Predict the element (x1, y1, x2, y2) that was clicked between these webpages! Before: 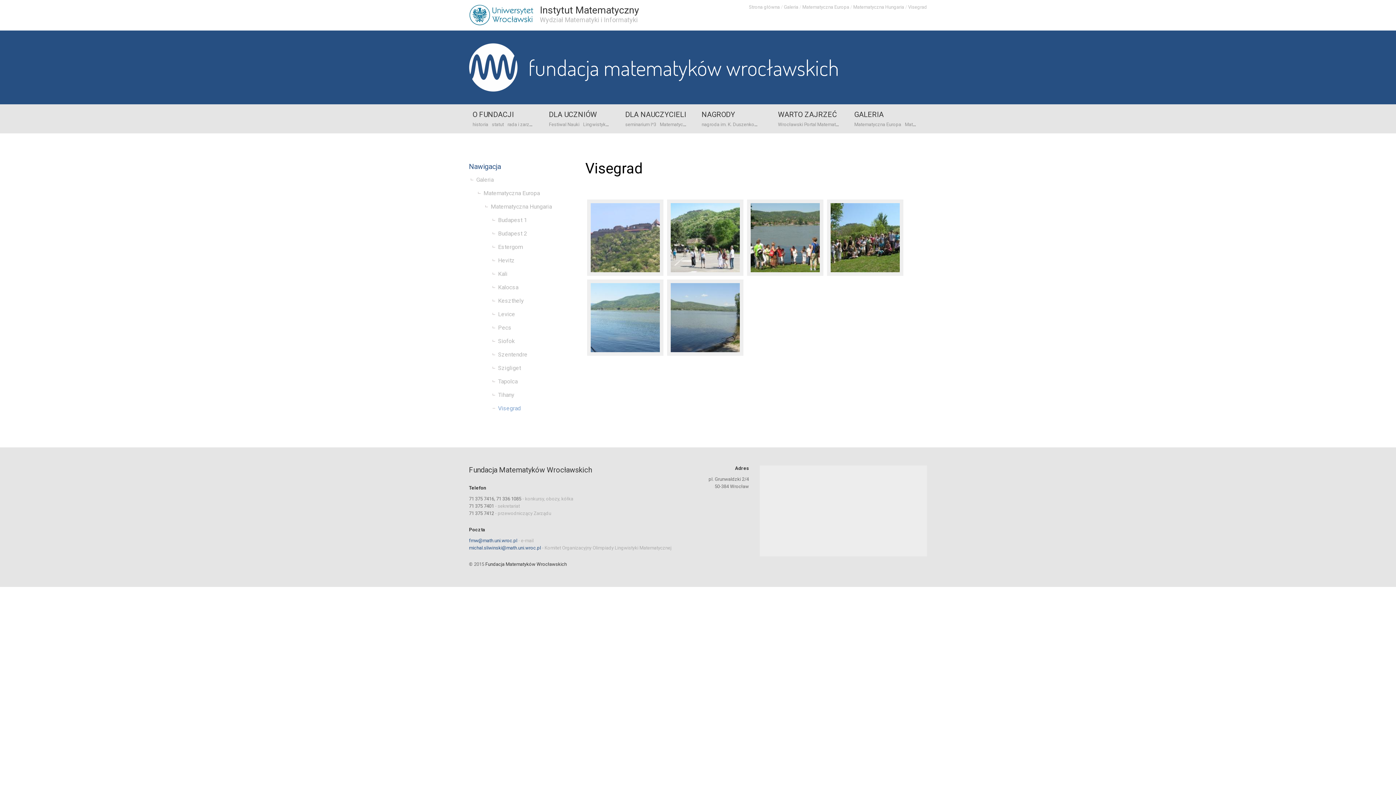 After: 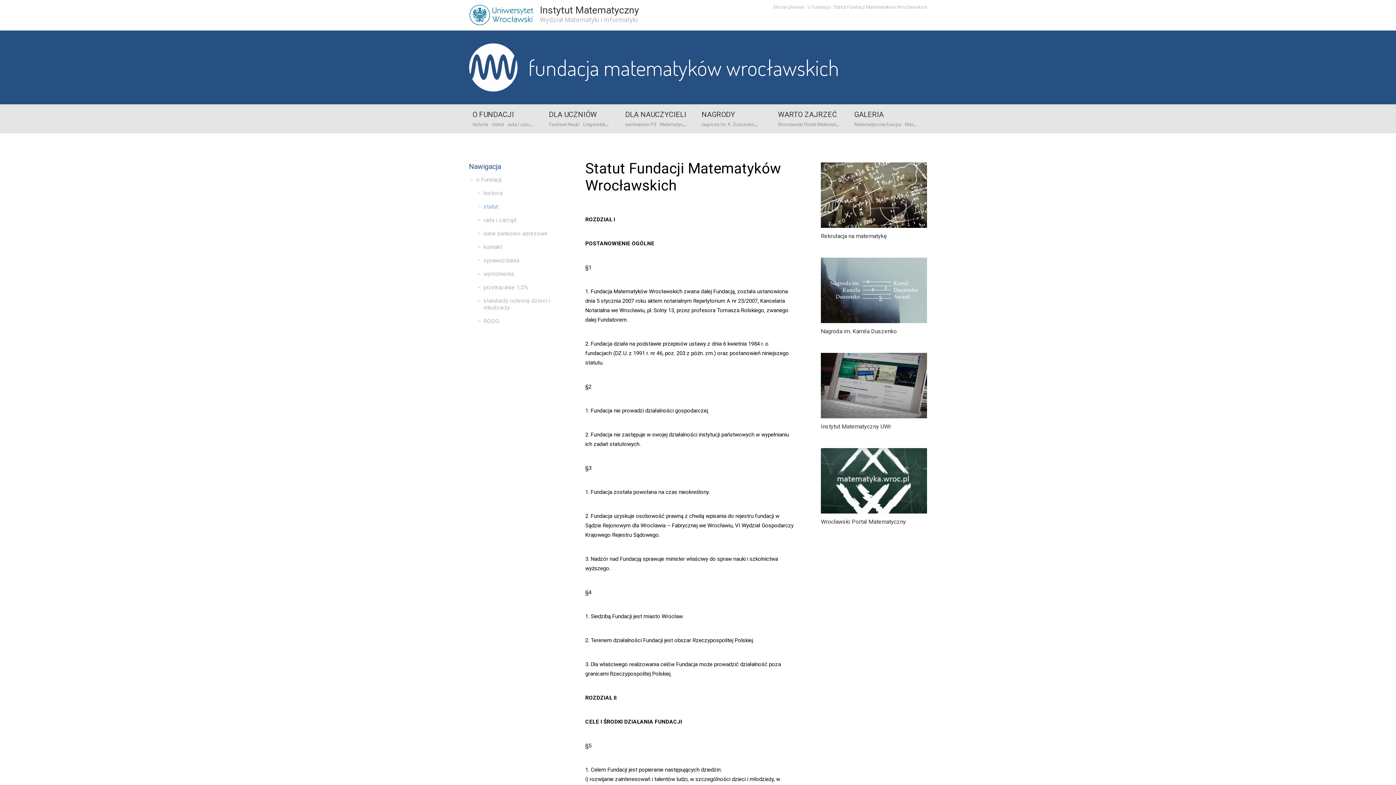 Action: label: statut bbox: (492, 121, 504, 127)